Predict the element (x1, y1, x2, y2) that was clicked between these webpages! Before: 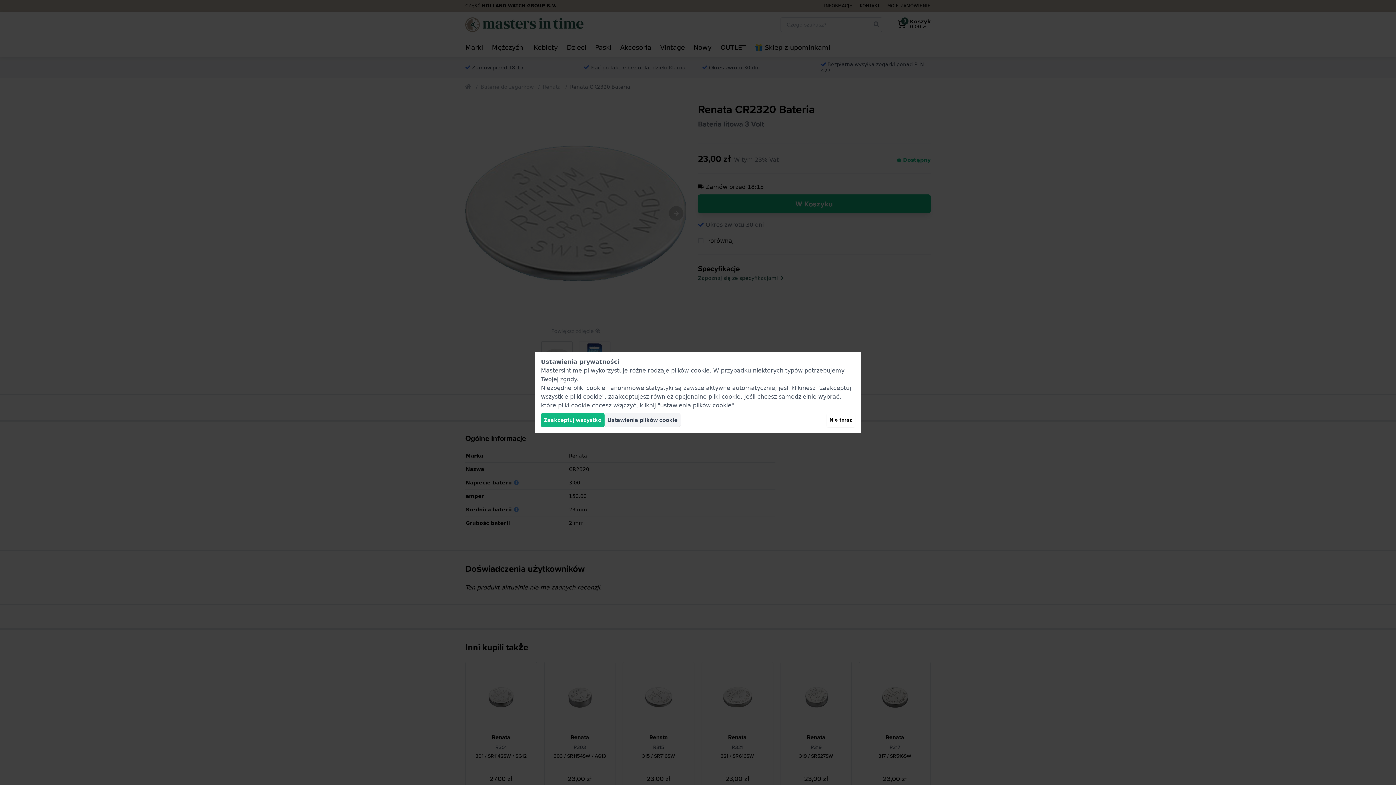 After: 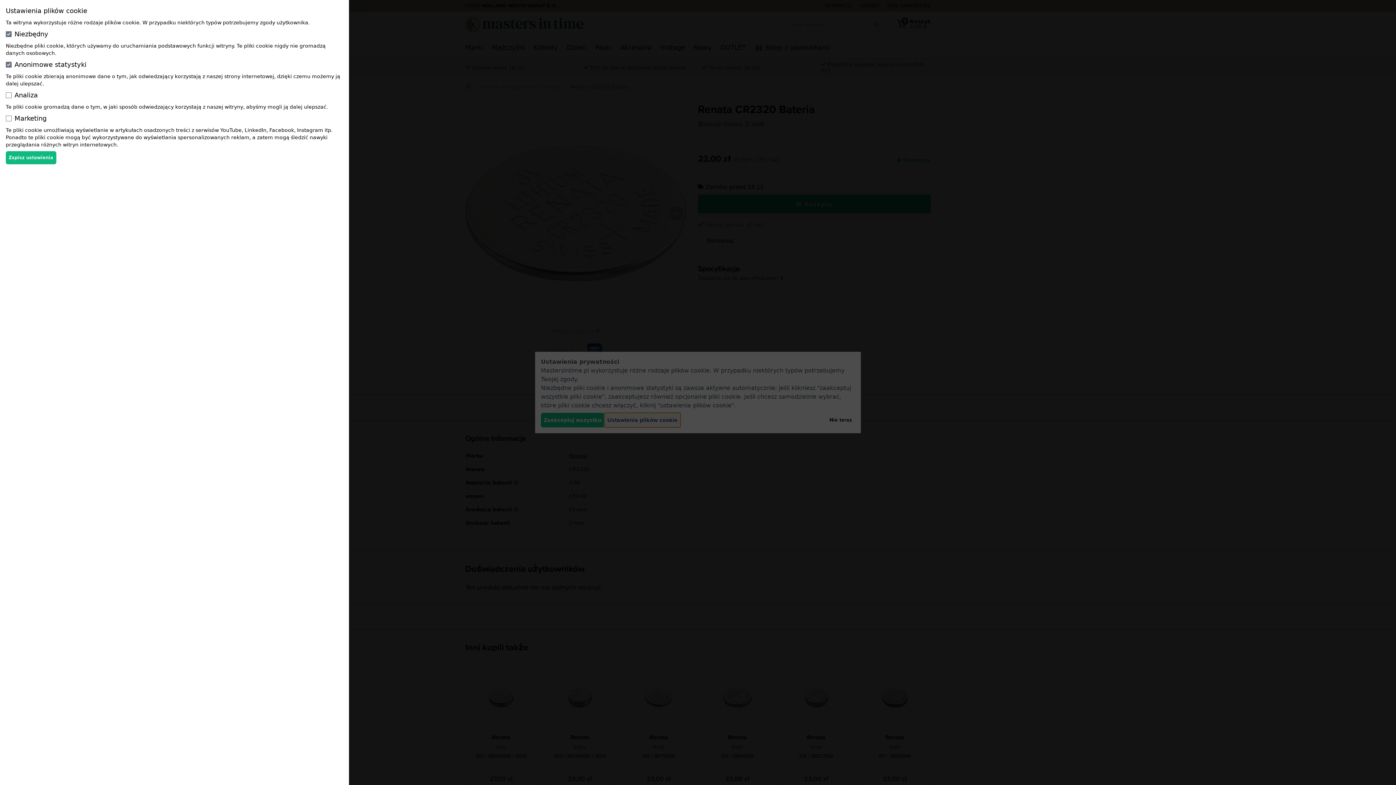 Action: bbox: (604, 413, 680, 427) label: Ustawienia plików cookie